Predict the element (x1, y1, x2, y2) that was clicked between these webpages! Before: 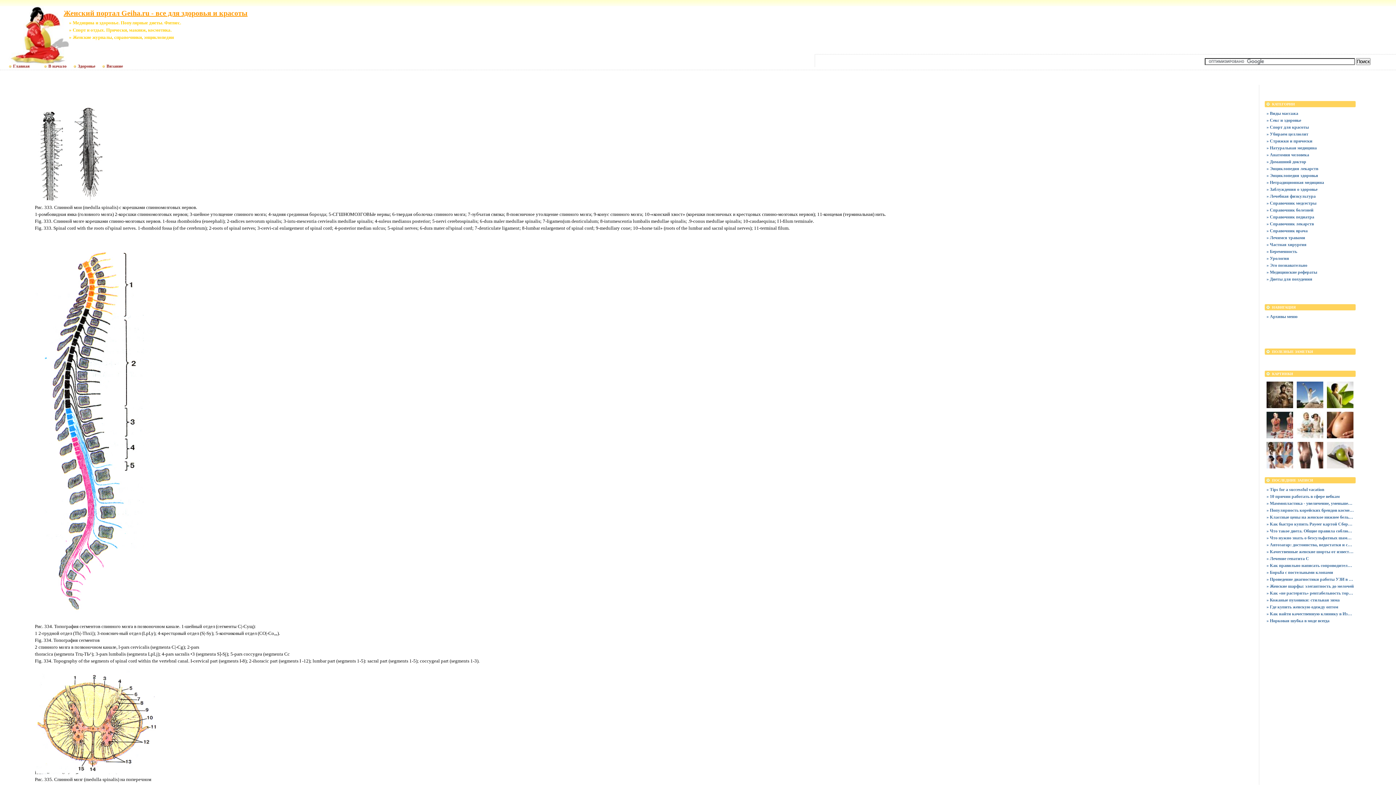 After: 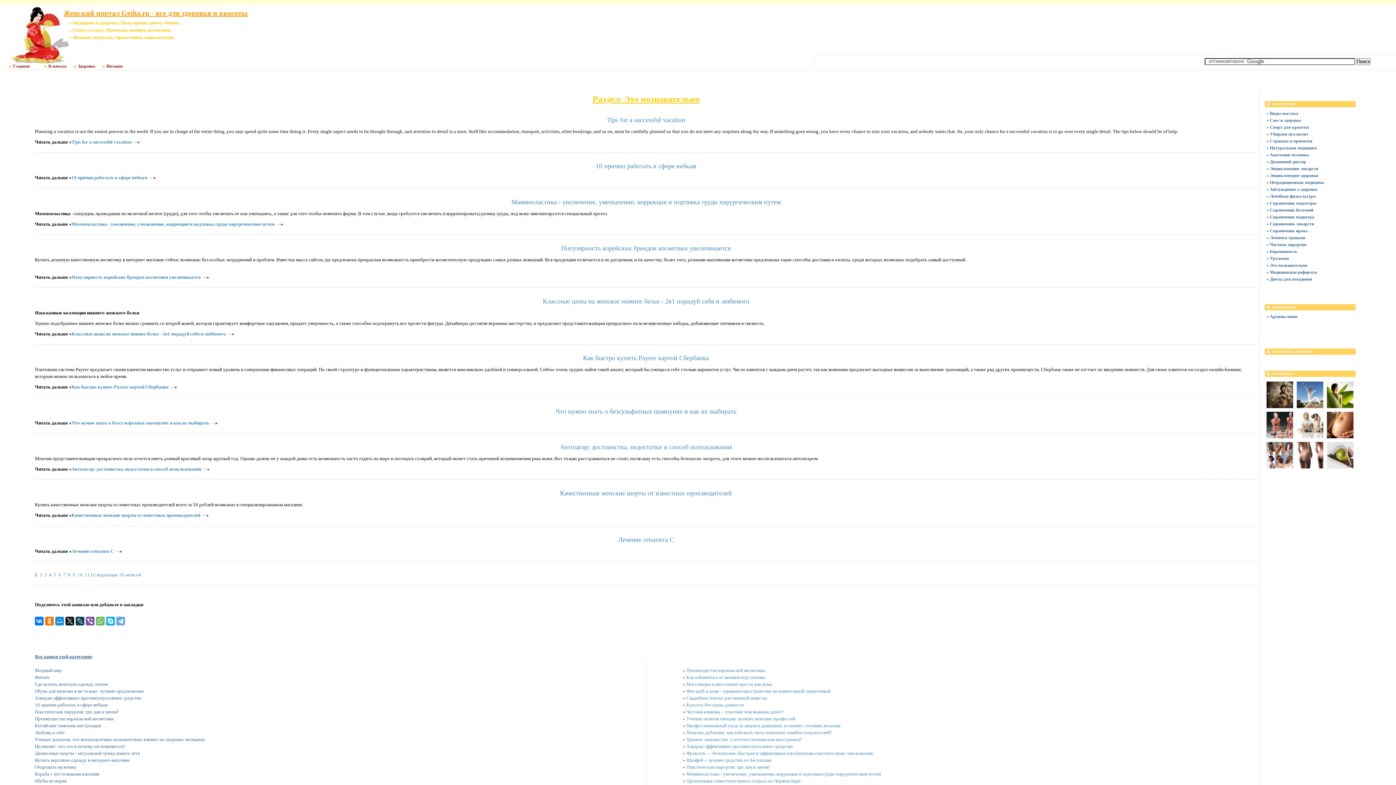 Action: label: » Это познавательно bbox: (1266, 262, 1354, 268)